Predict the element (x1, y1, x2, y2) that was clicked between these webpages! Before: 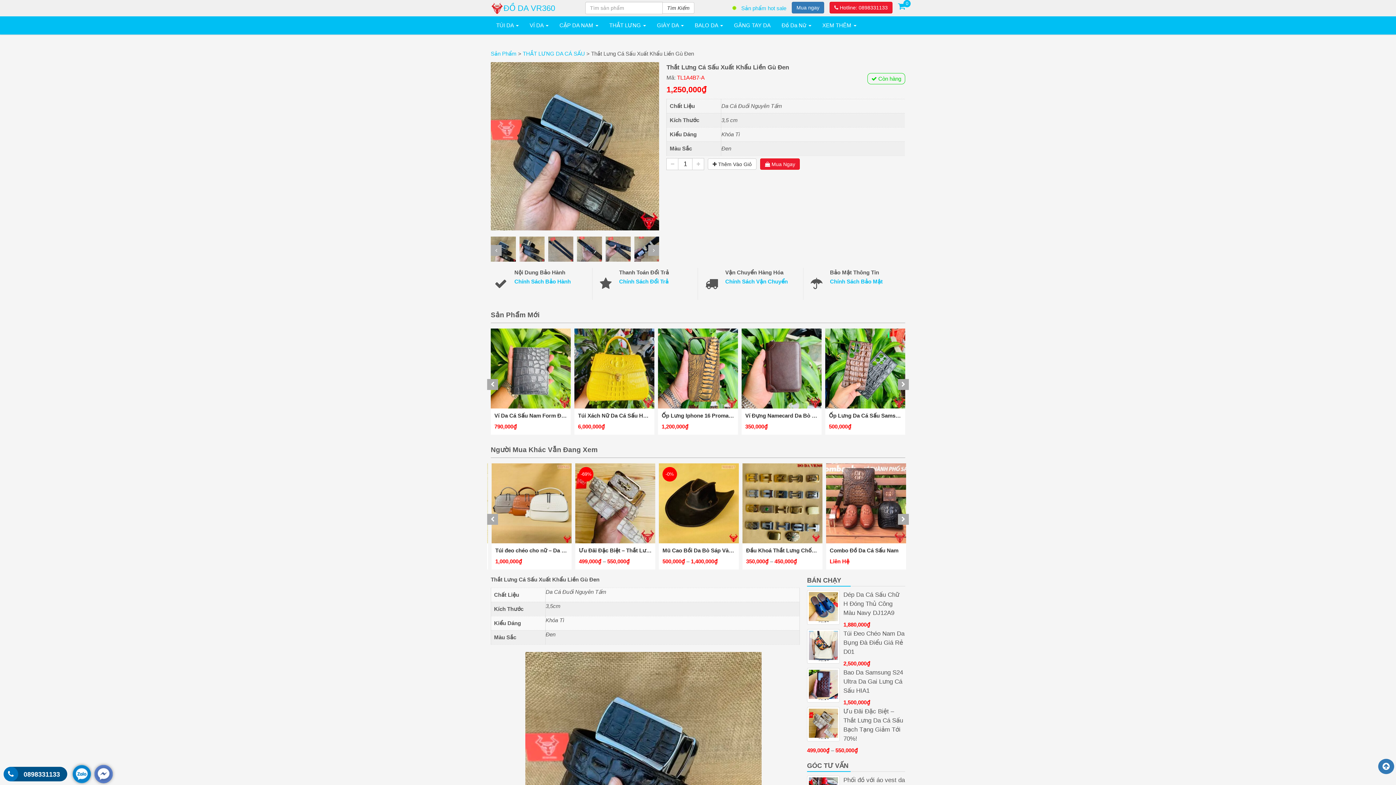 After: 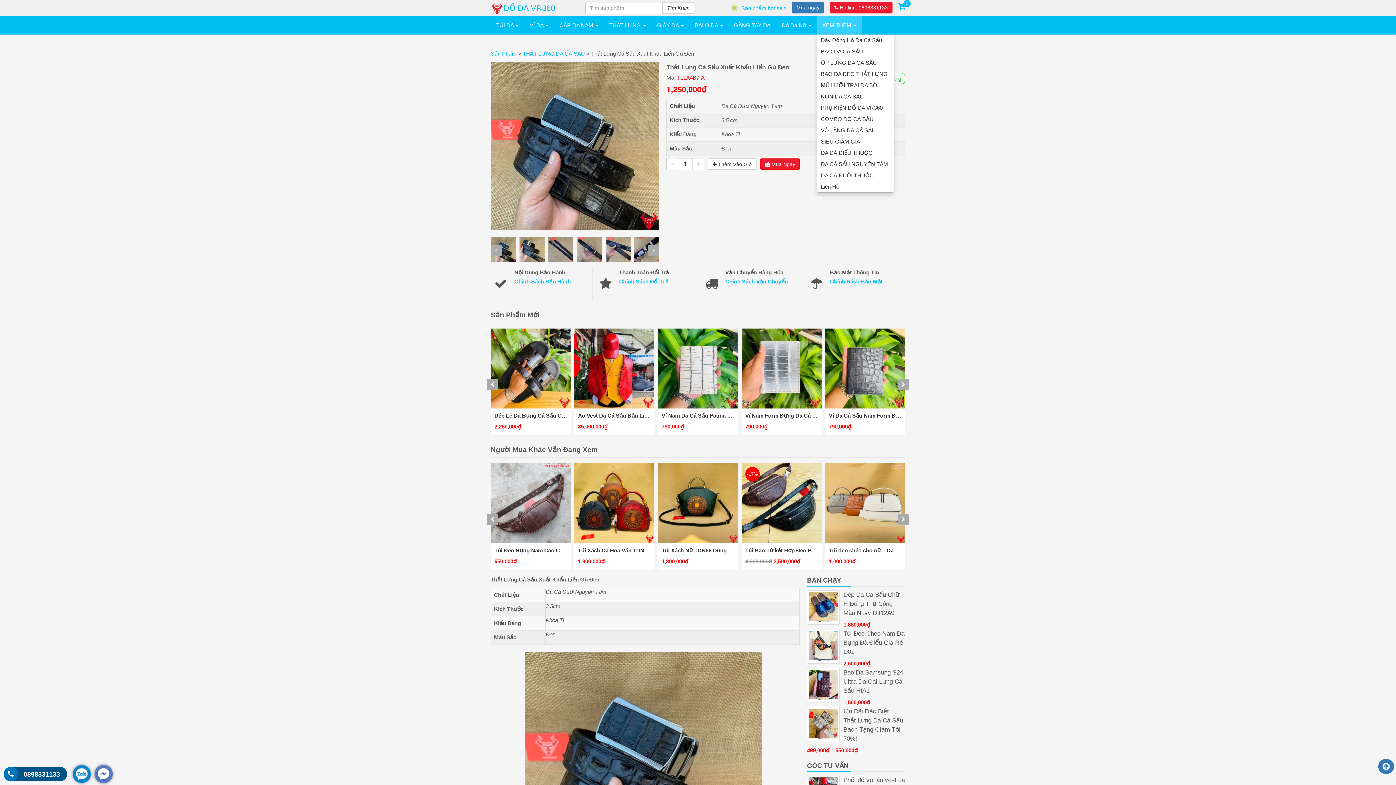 Action: bbox: (817, 16, 862, 34) label: XEM THÊM 